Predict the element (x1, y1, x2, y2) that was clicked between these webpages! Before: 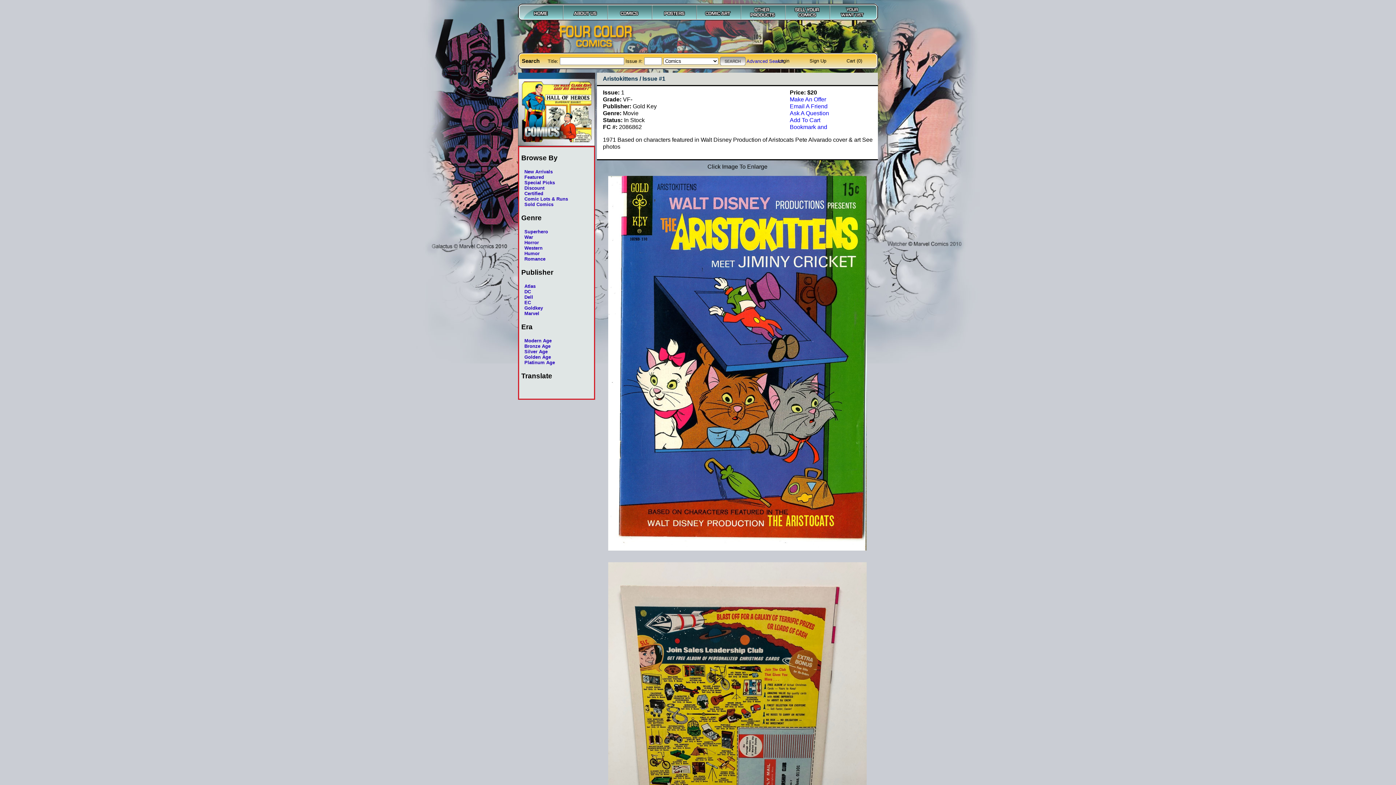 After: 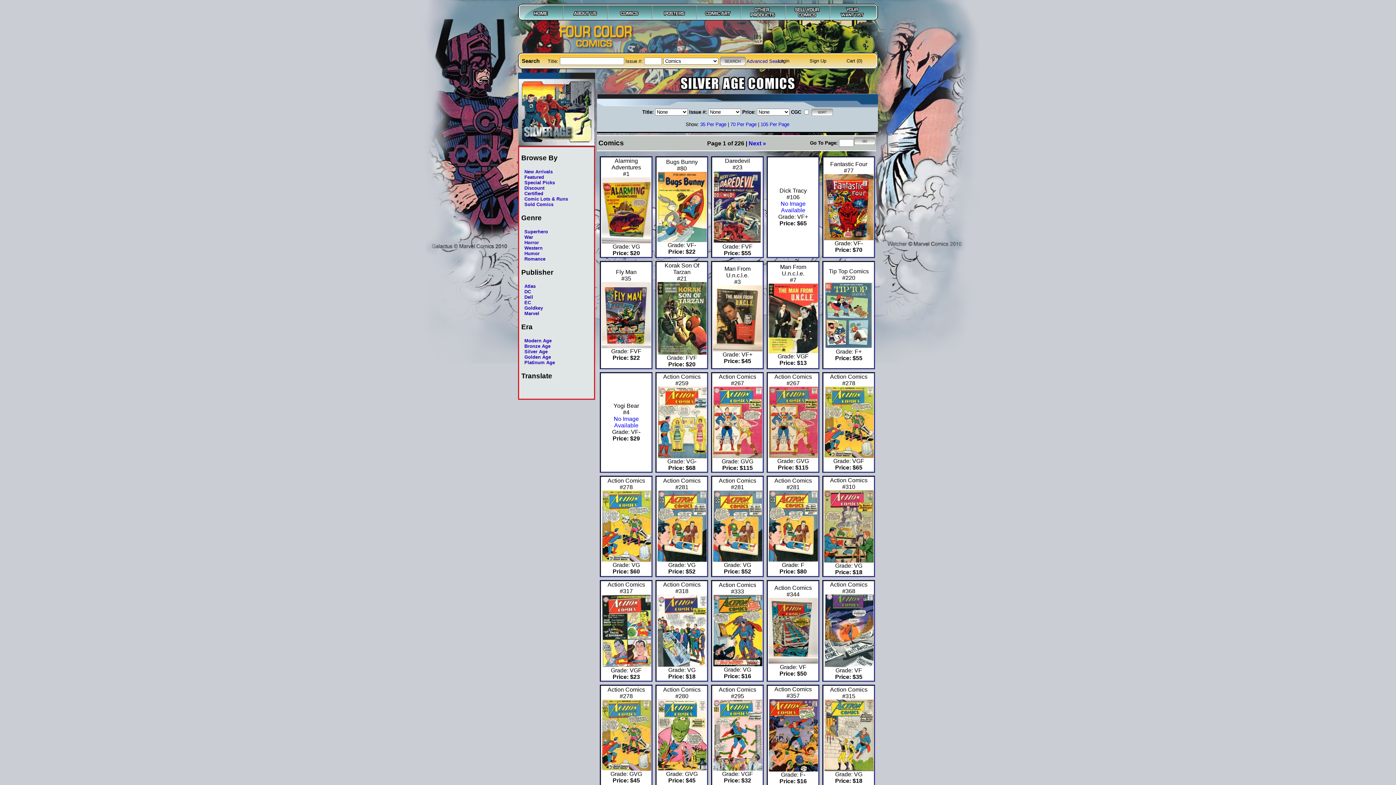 Action: label: Silver Age bbox: (519, 349, 594, 354)